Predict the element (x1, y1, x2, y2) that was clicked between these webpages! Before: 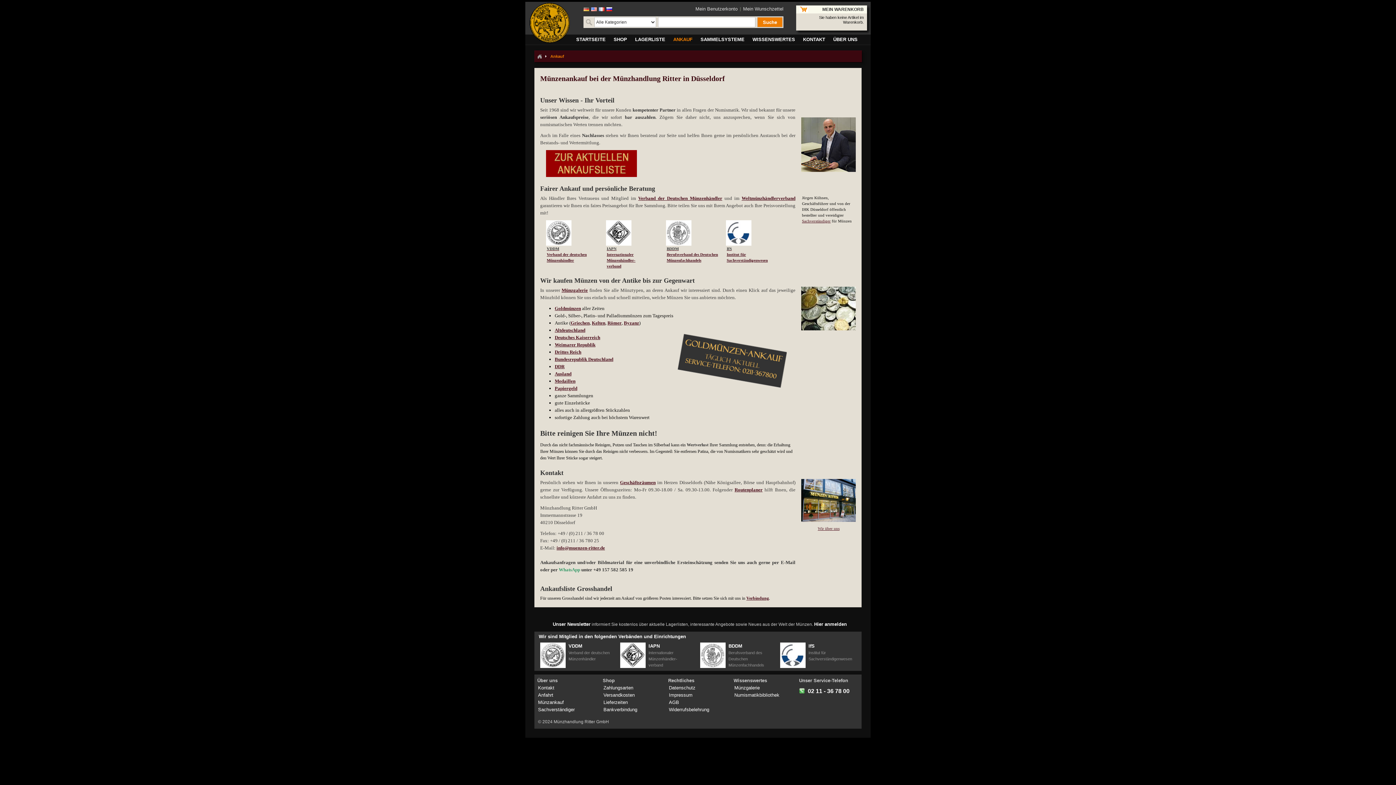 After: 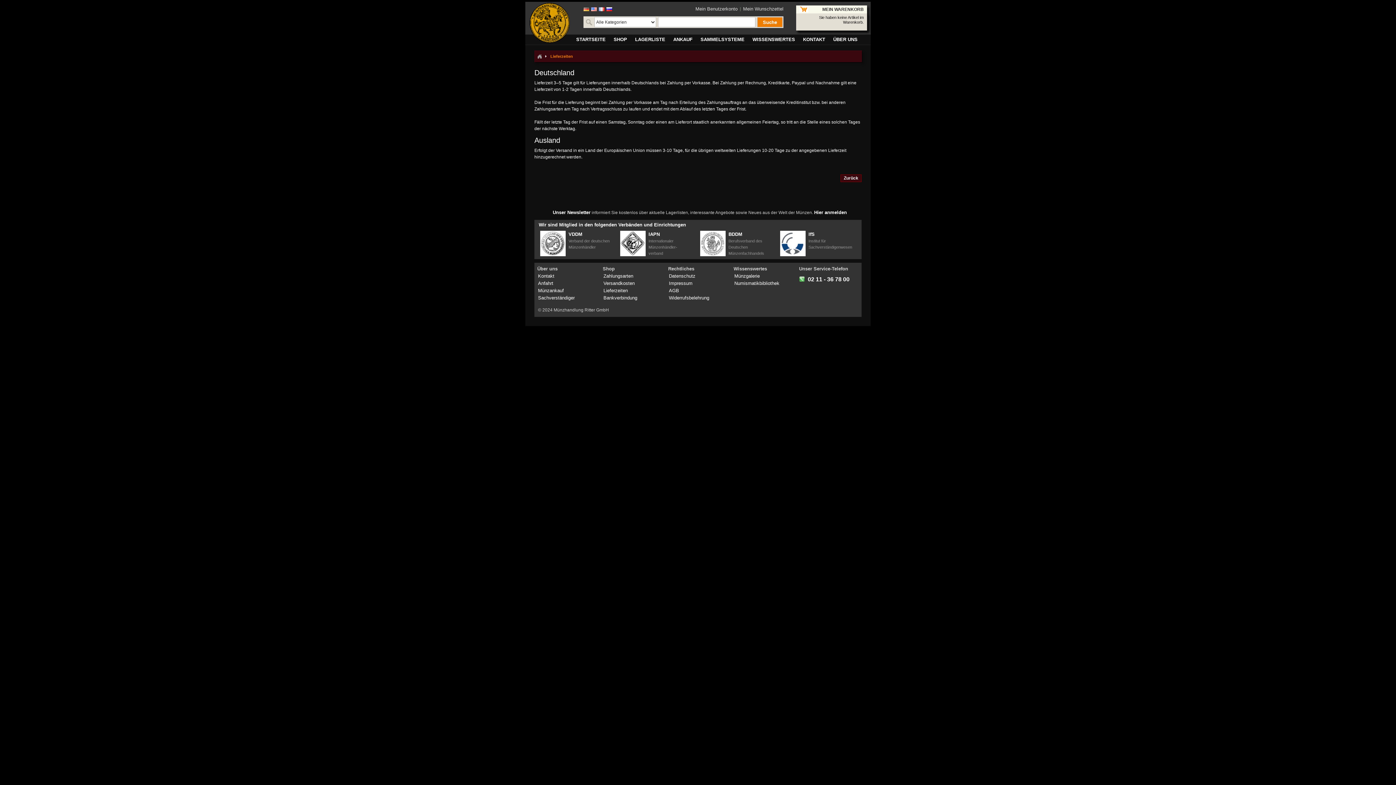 Action: bbox: (603, 700, 628, 705) label: Lieferzeiten